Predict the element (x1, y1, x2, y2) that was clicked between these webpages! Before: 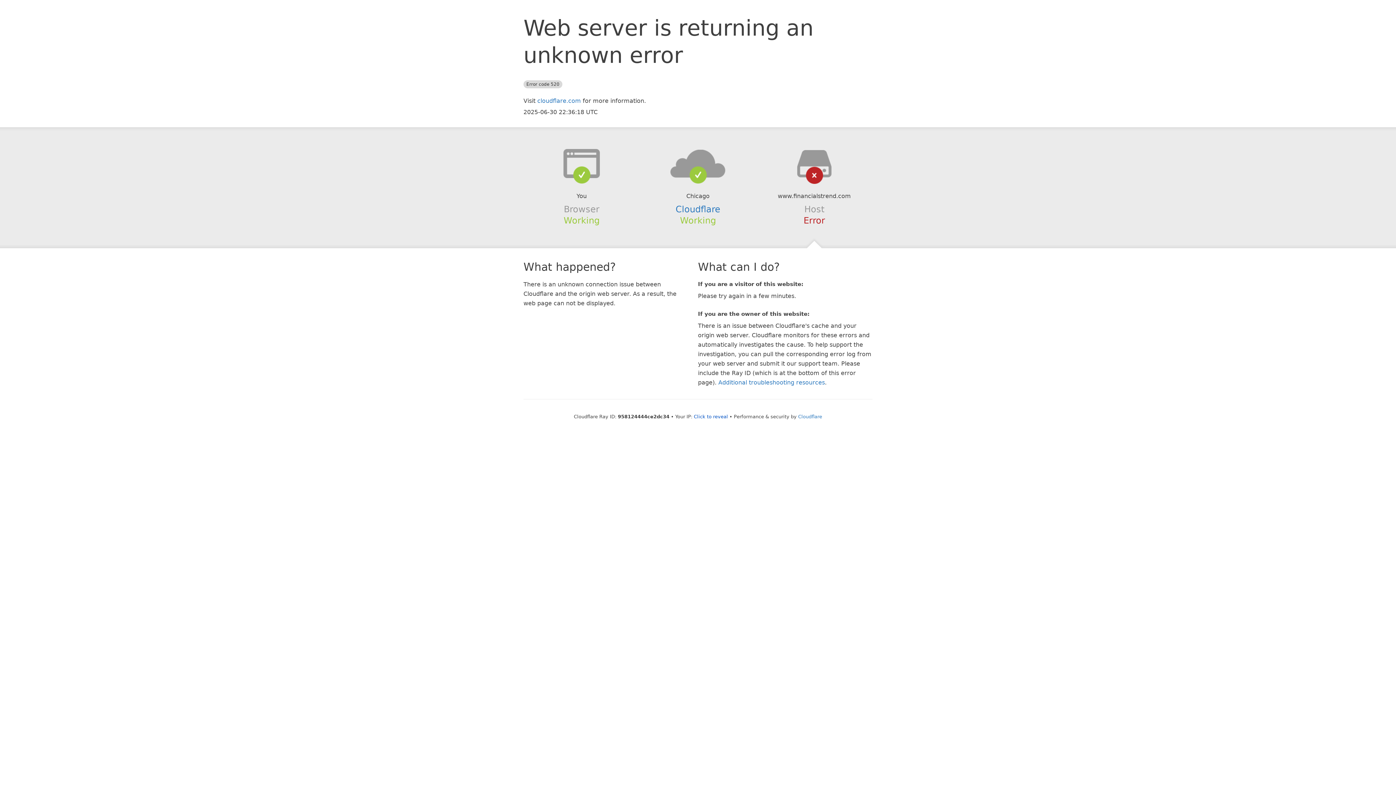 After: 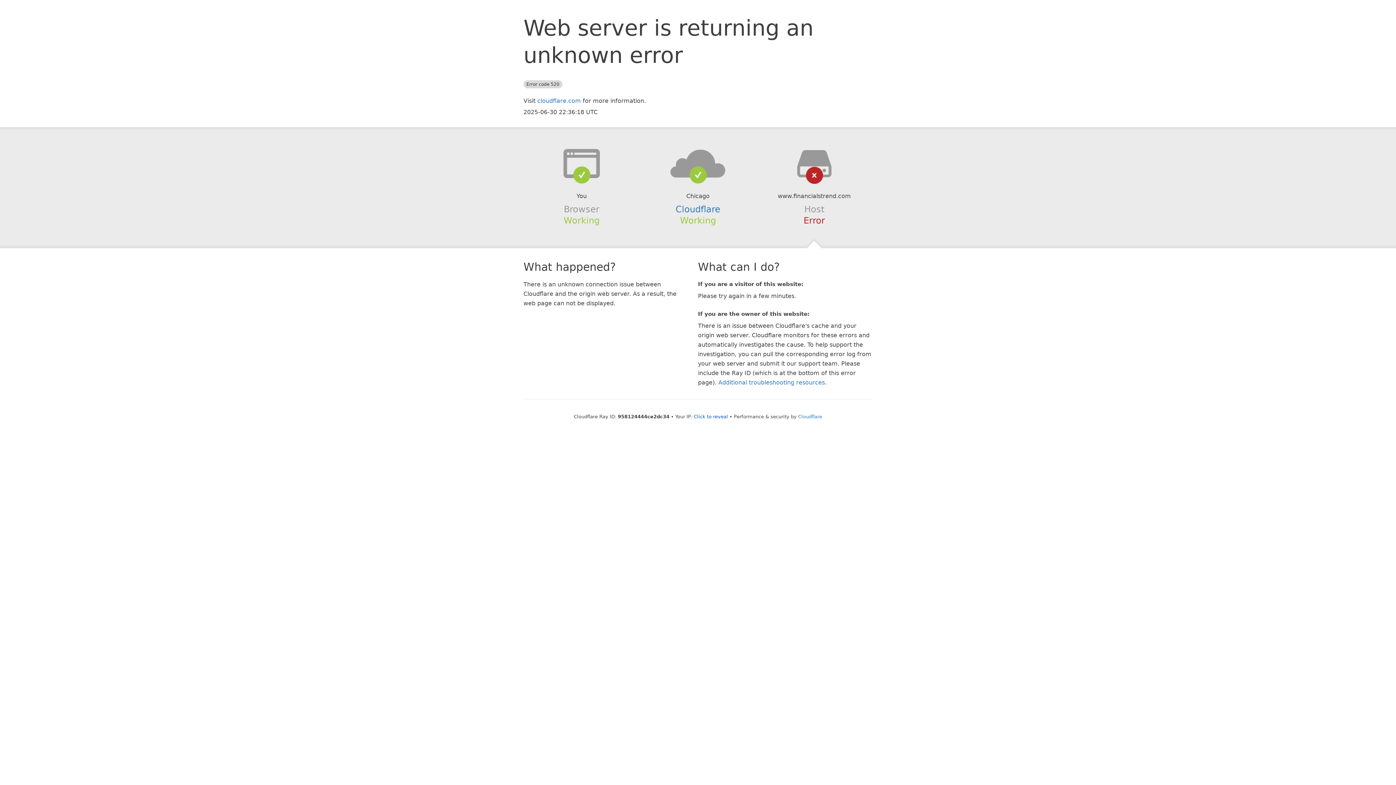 Action: bbox: (639, 148, 756, 178)